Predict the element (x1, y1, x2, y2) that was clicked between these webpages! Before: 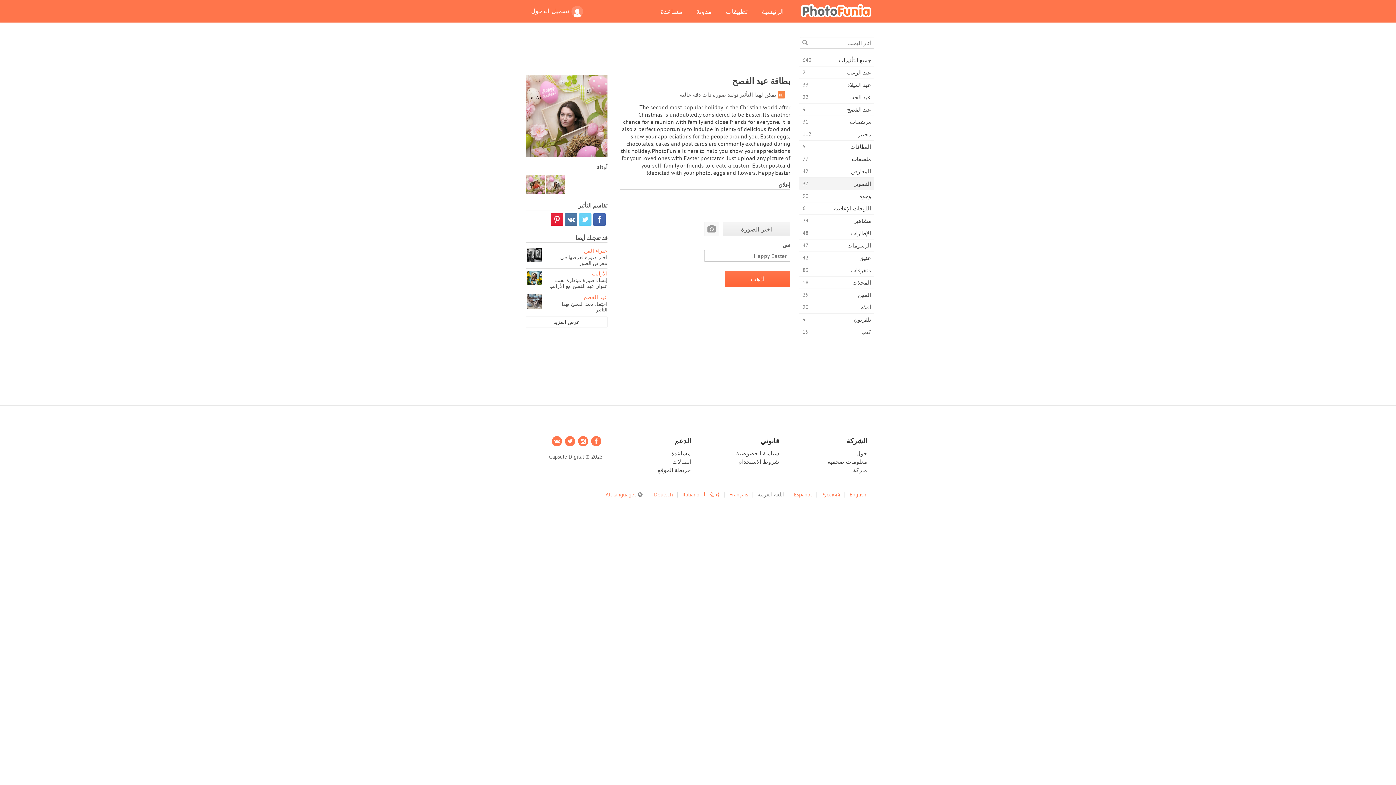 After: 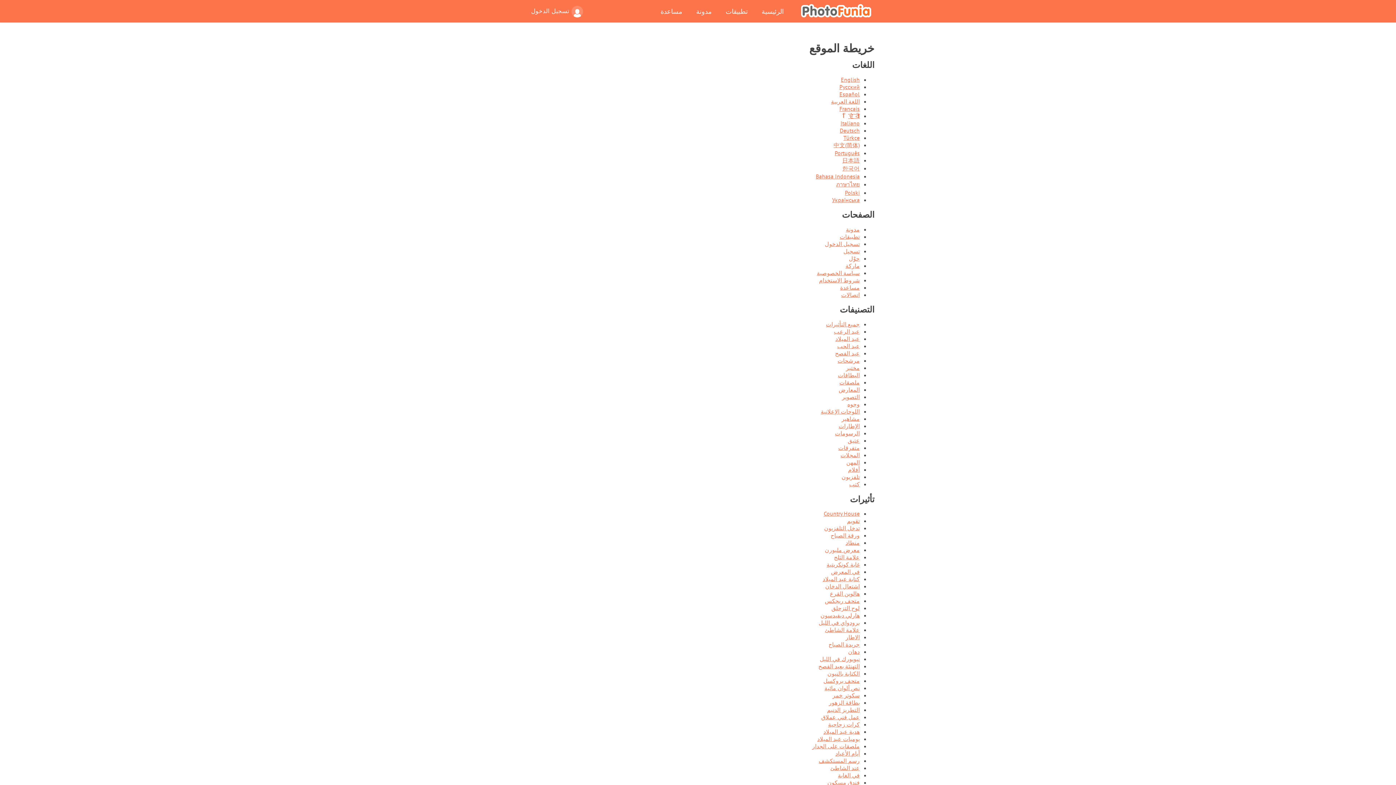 Action: bbox: (657, 466, 691, 473) label: خريطة الموقع